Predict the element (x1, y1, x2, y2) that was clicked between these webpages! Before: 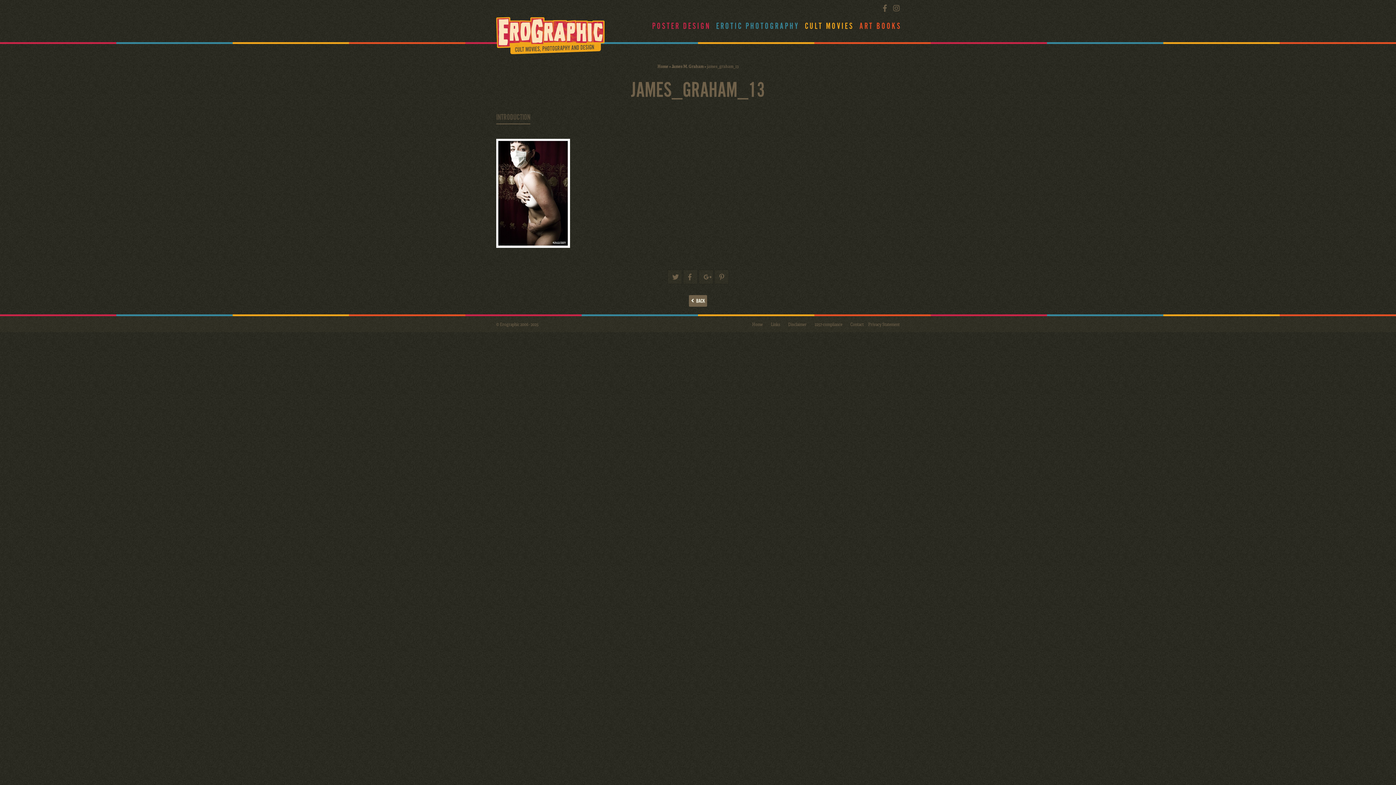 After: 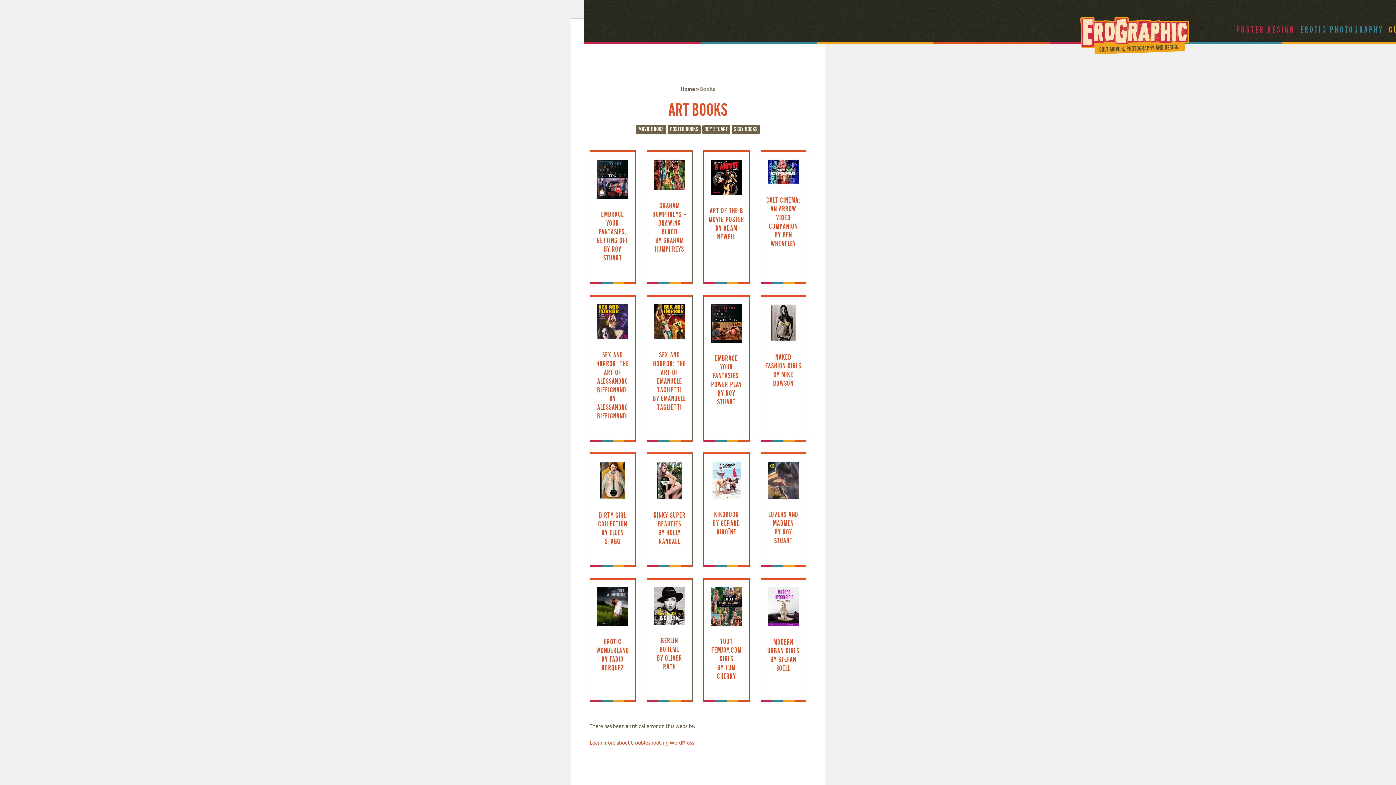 Action: bbox: (859, 21, 901, 31) label: ART BOOKS